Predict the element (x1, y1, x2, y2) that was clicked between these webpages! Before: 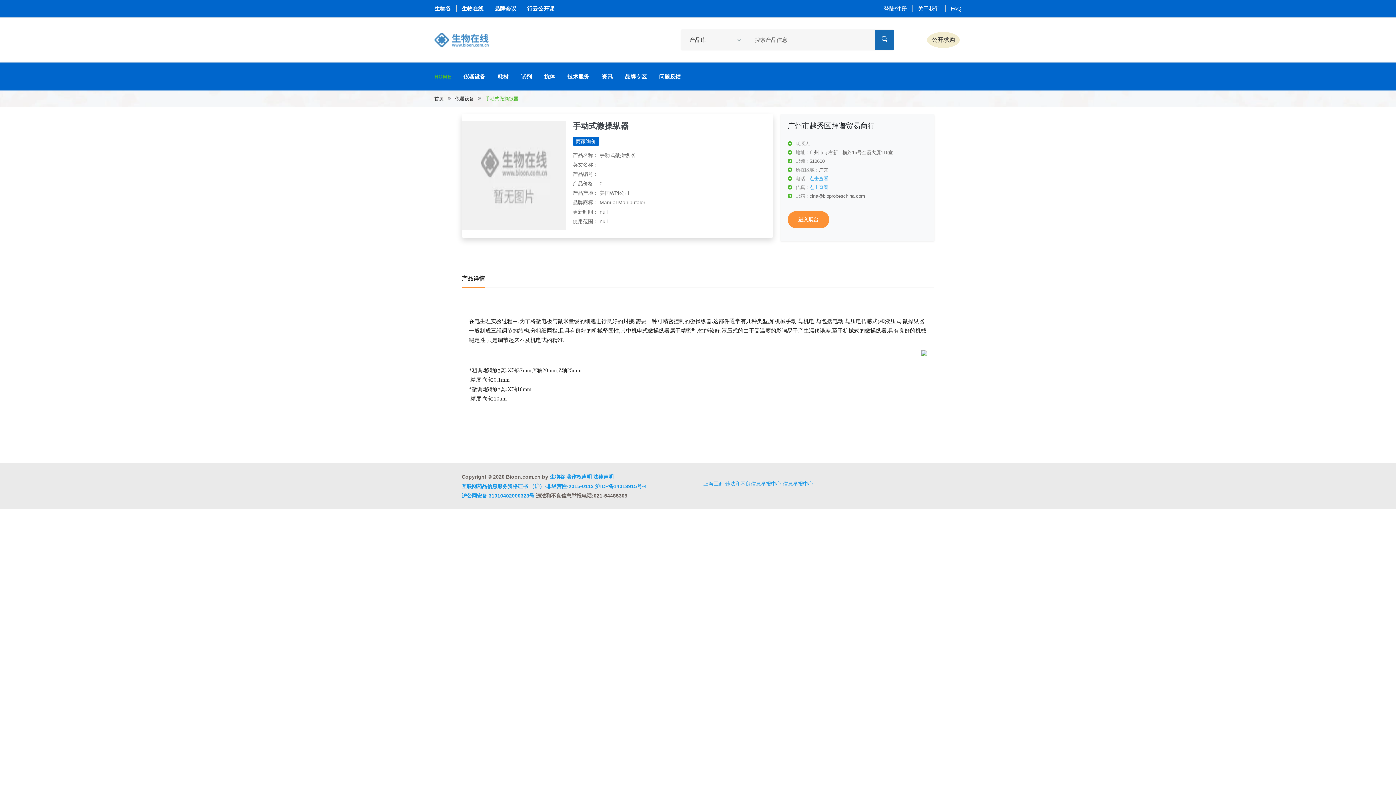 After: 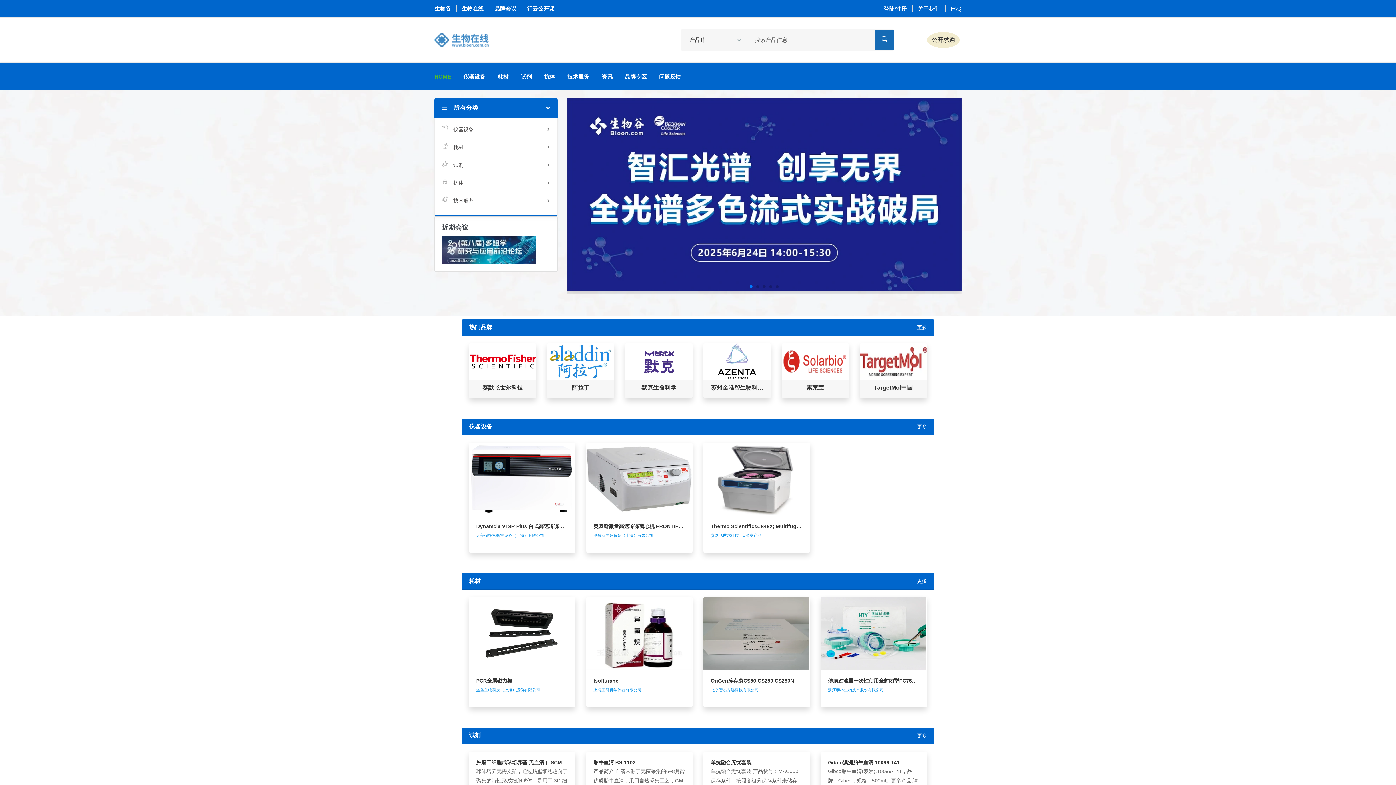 Action: bbox: (434, 36, 489, 42)